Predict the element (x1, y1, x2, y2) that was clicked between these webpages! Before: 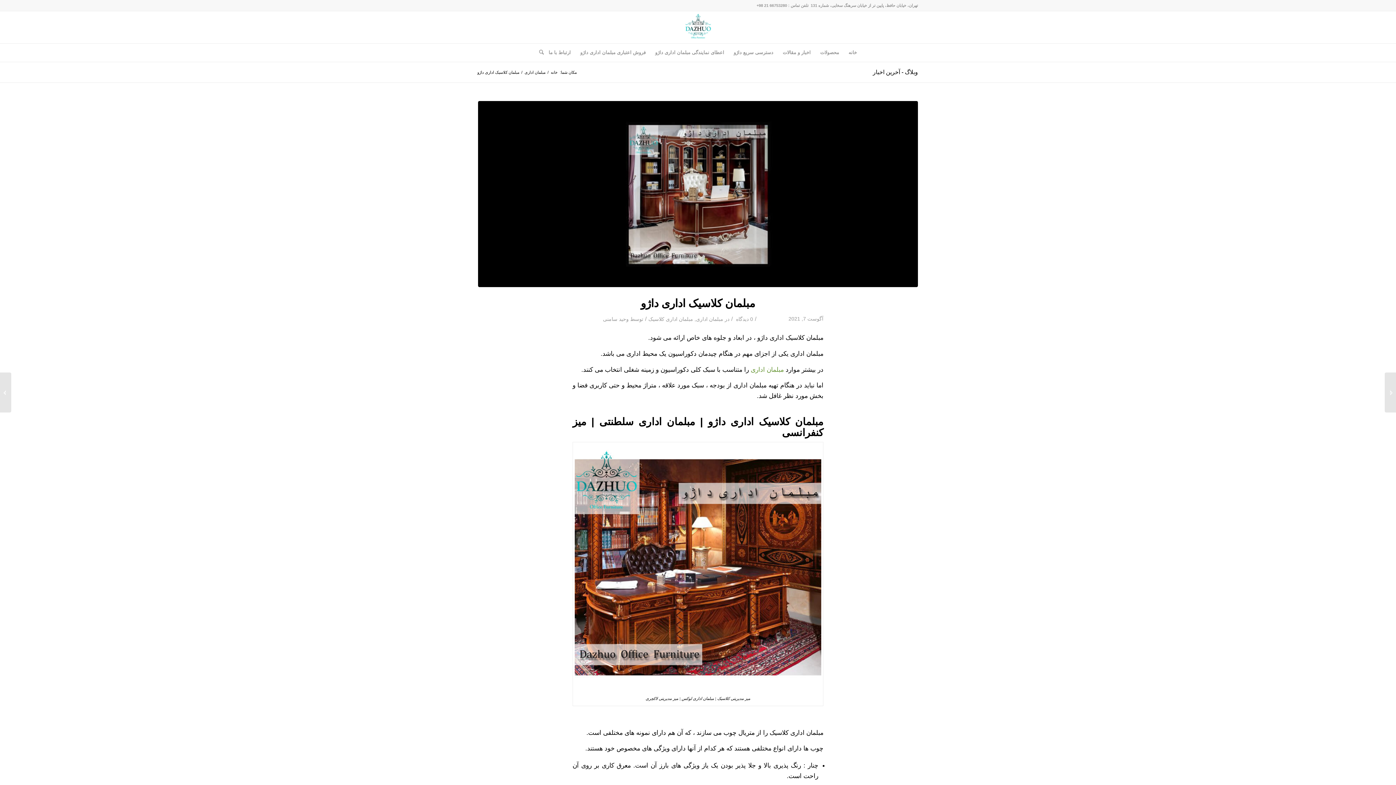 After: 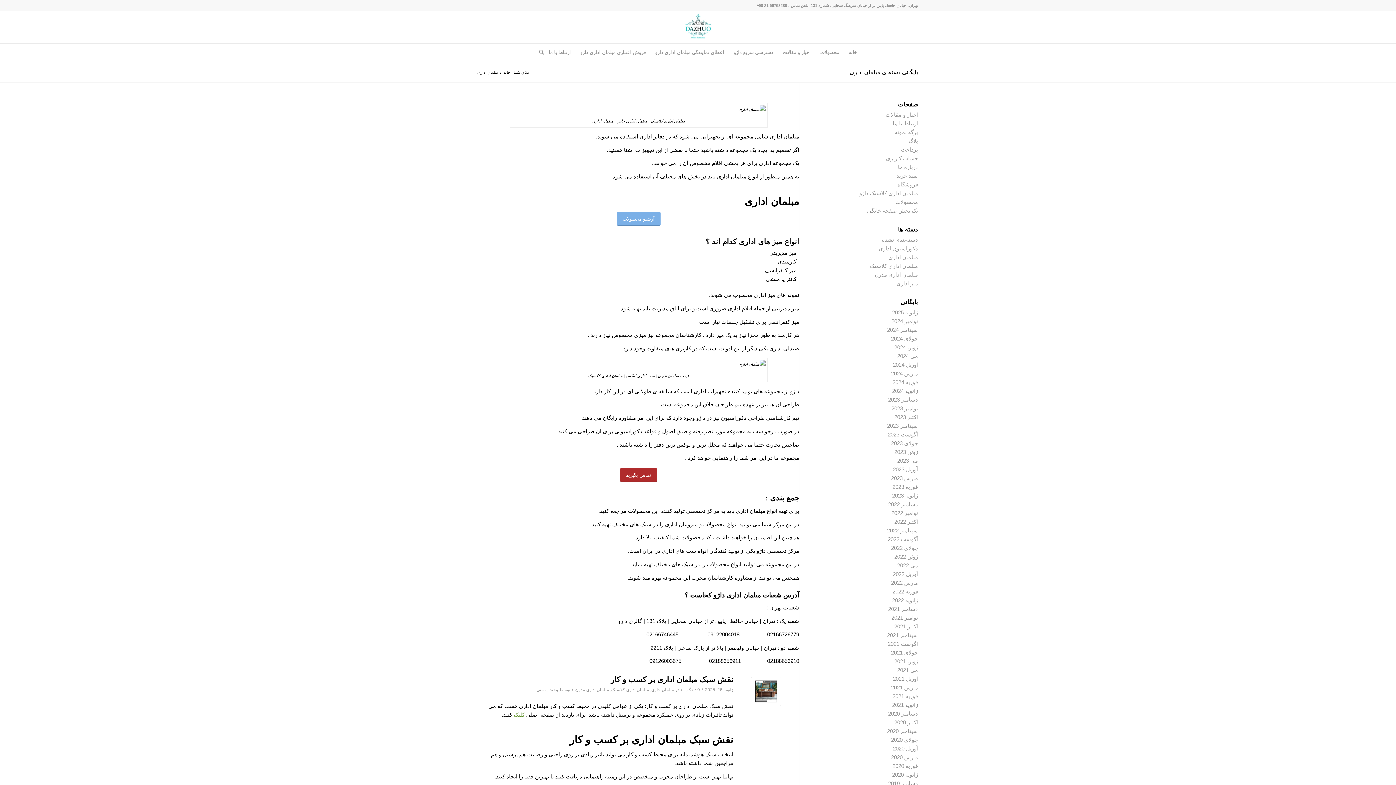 Action: label: مبلمان اداری bbox: (523, 69, 546, 75)